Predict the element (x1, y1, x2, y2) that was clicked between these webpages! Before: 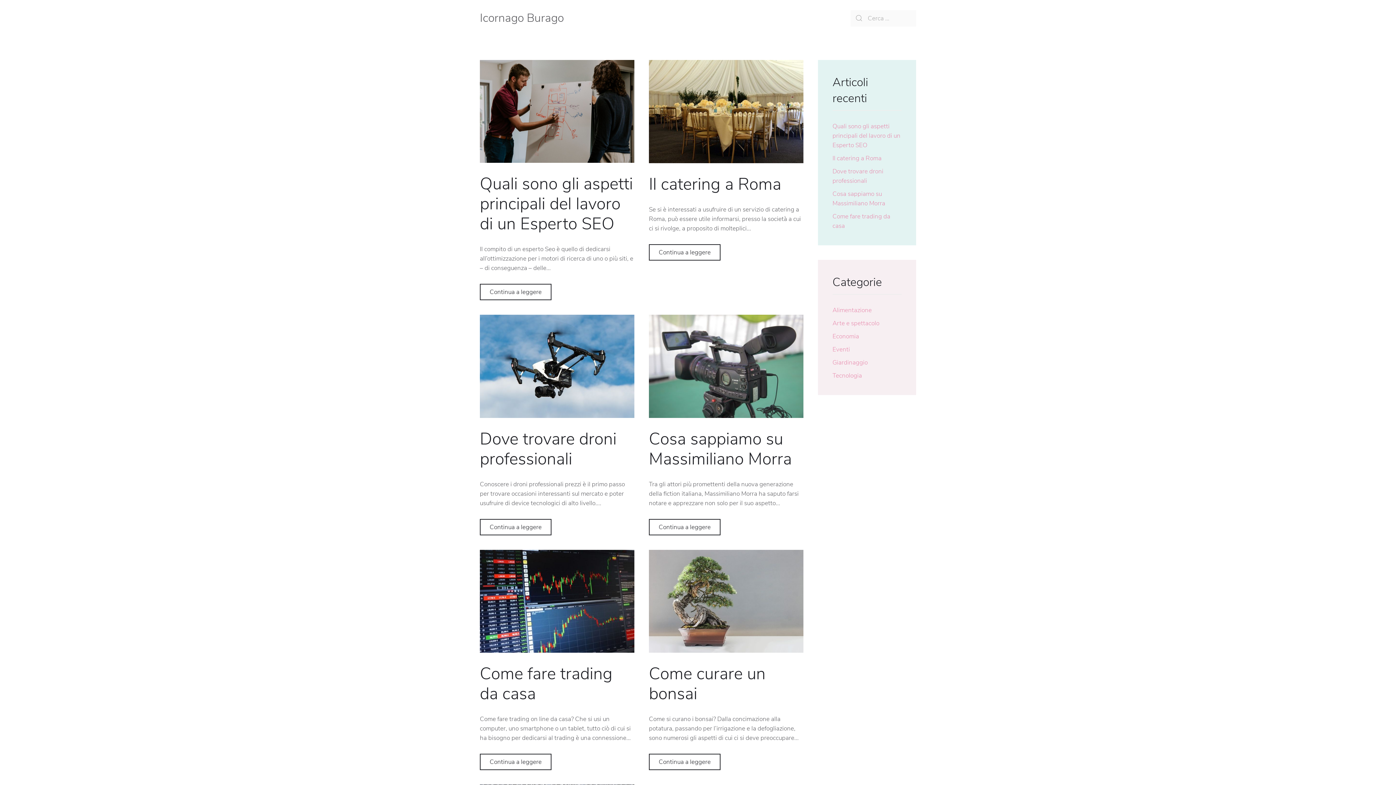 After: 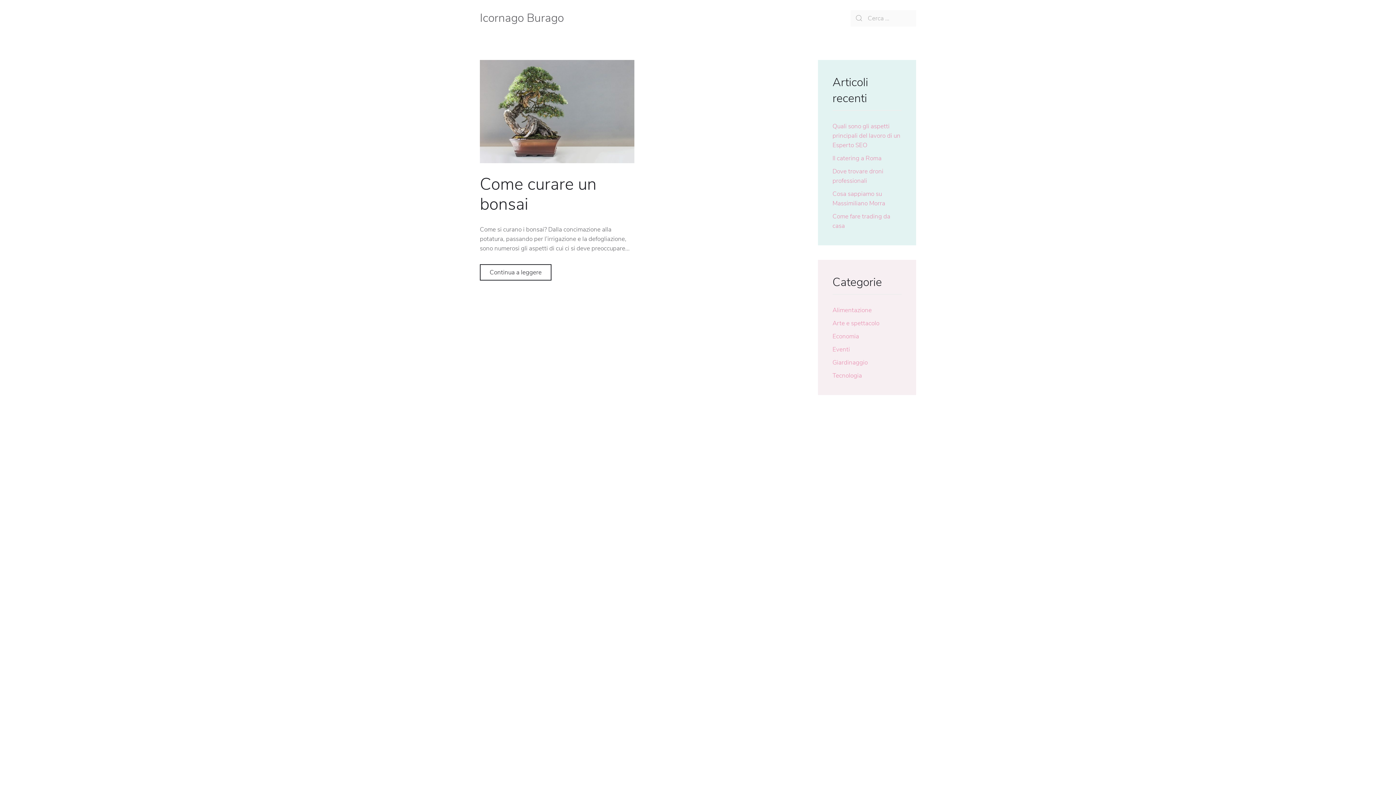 Action: bbox: (832, 358, 868, 366) label: Giardinaggio